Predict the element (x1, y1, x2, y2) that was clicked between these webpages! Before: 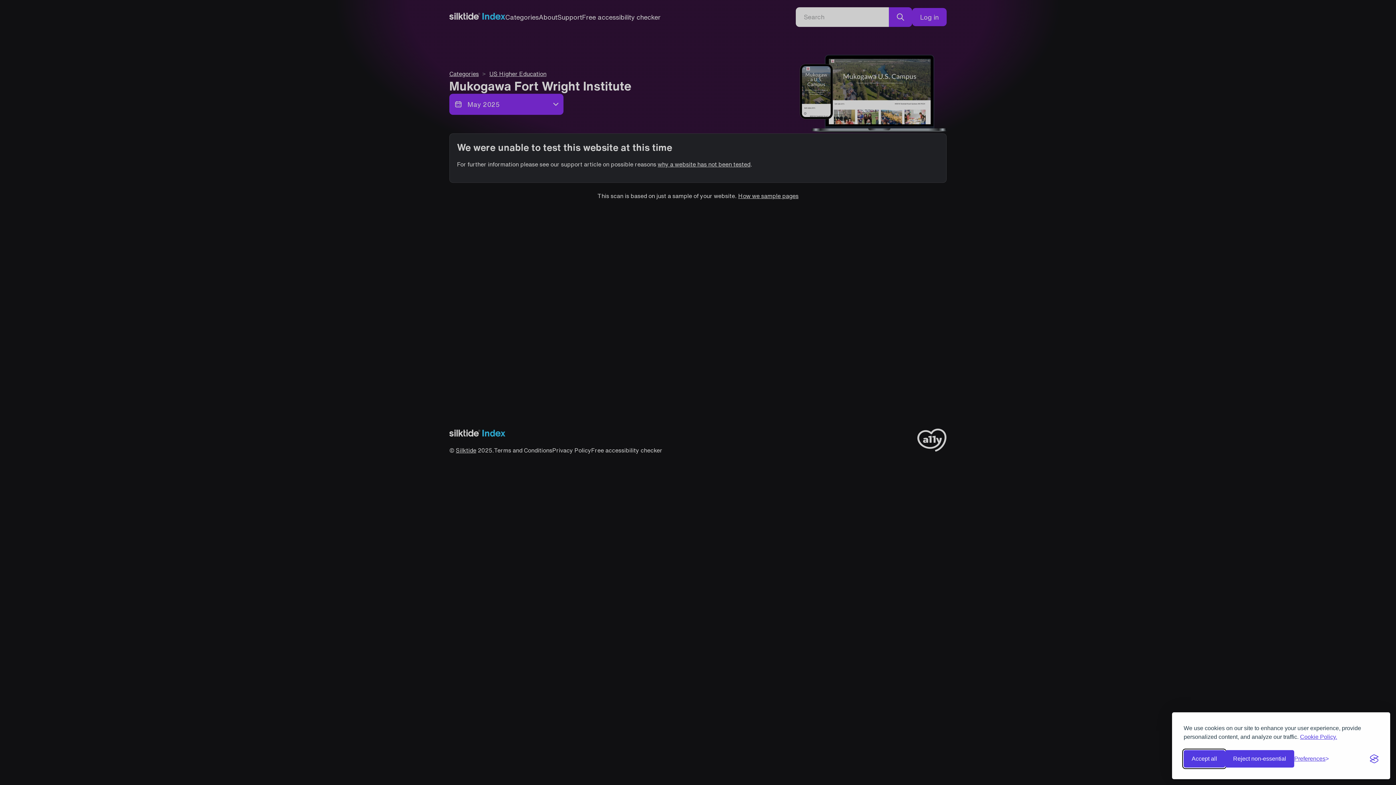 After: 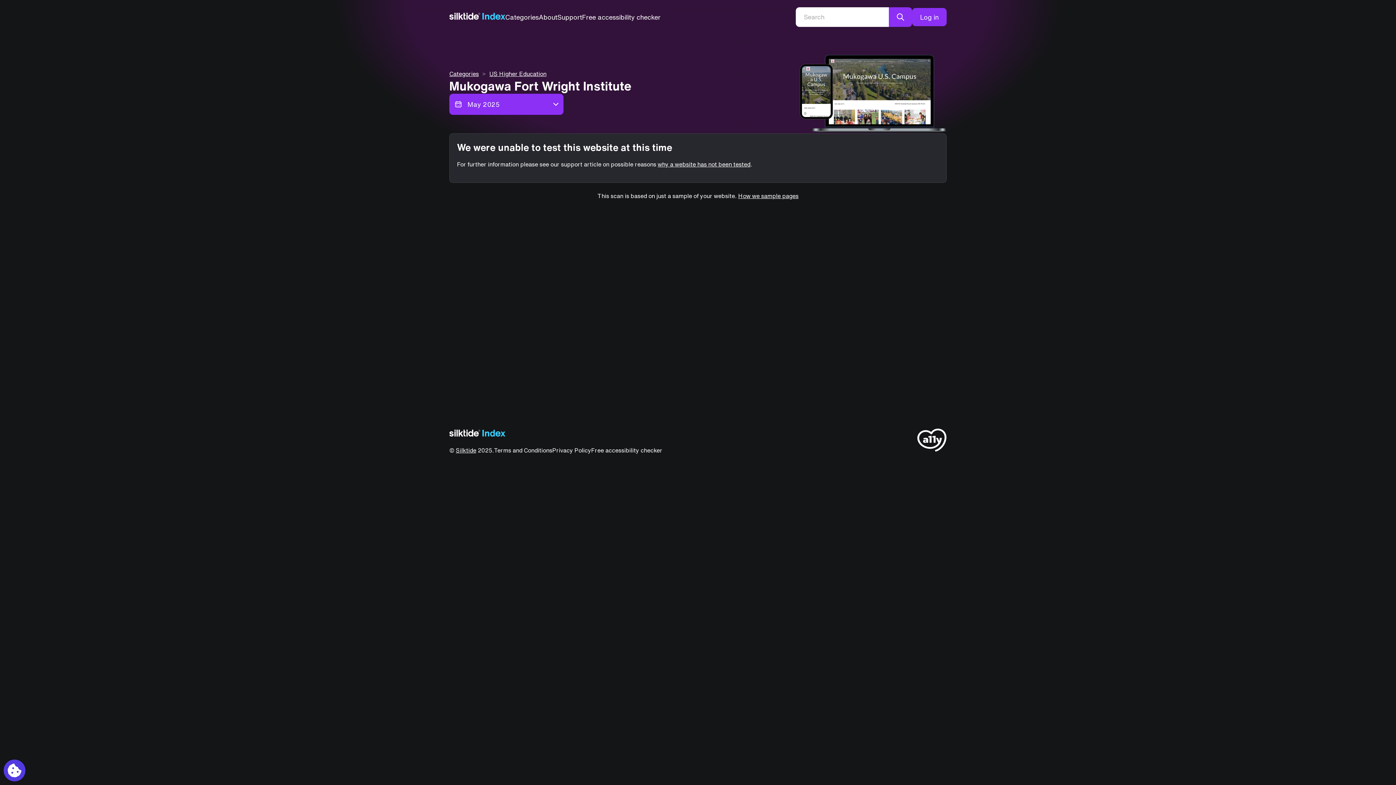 Action: bbox: (1225, 750, 1294, 768) label: Reject non-essential